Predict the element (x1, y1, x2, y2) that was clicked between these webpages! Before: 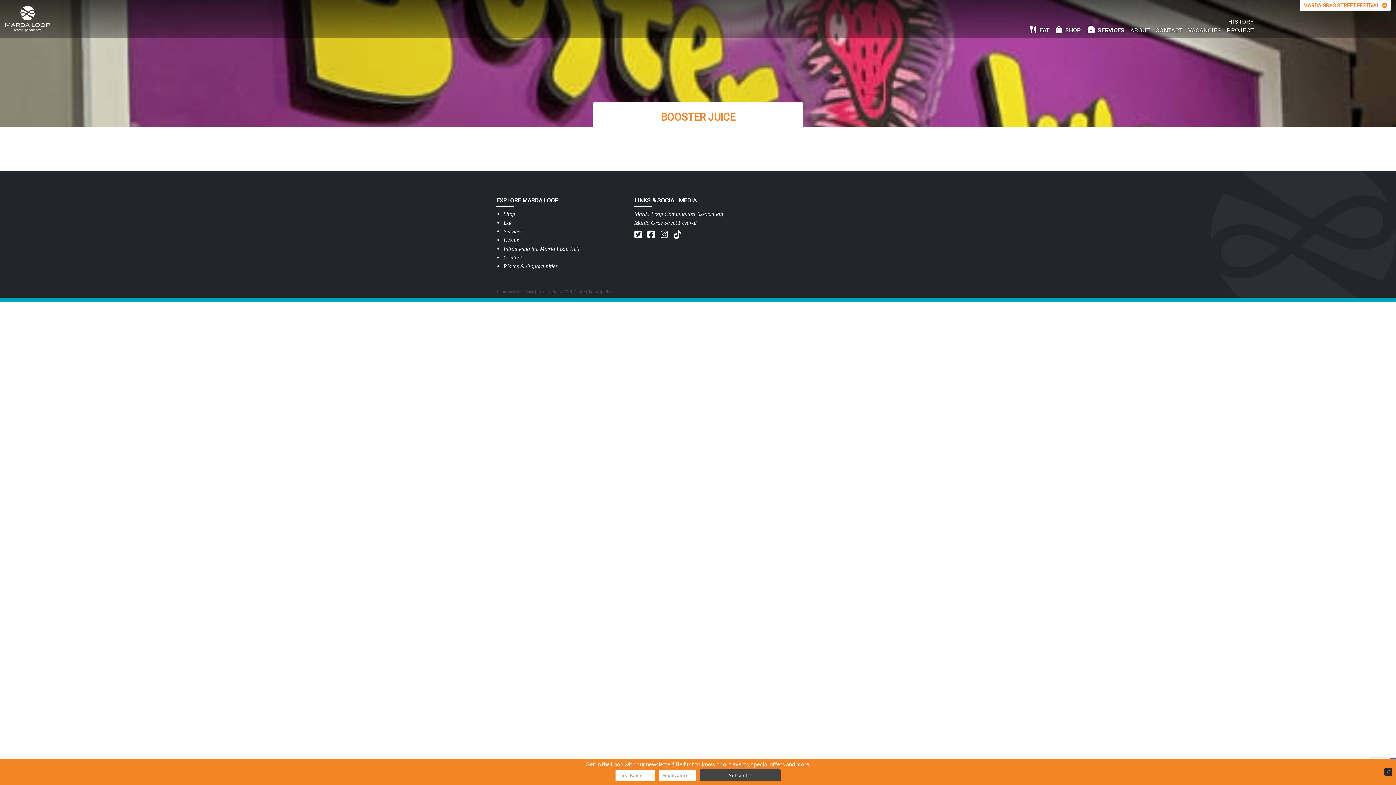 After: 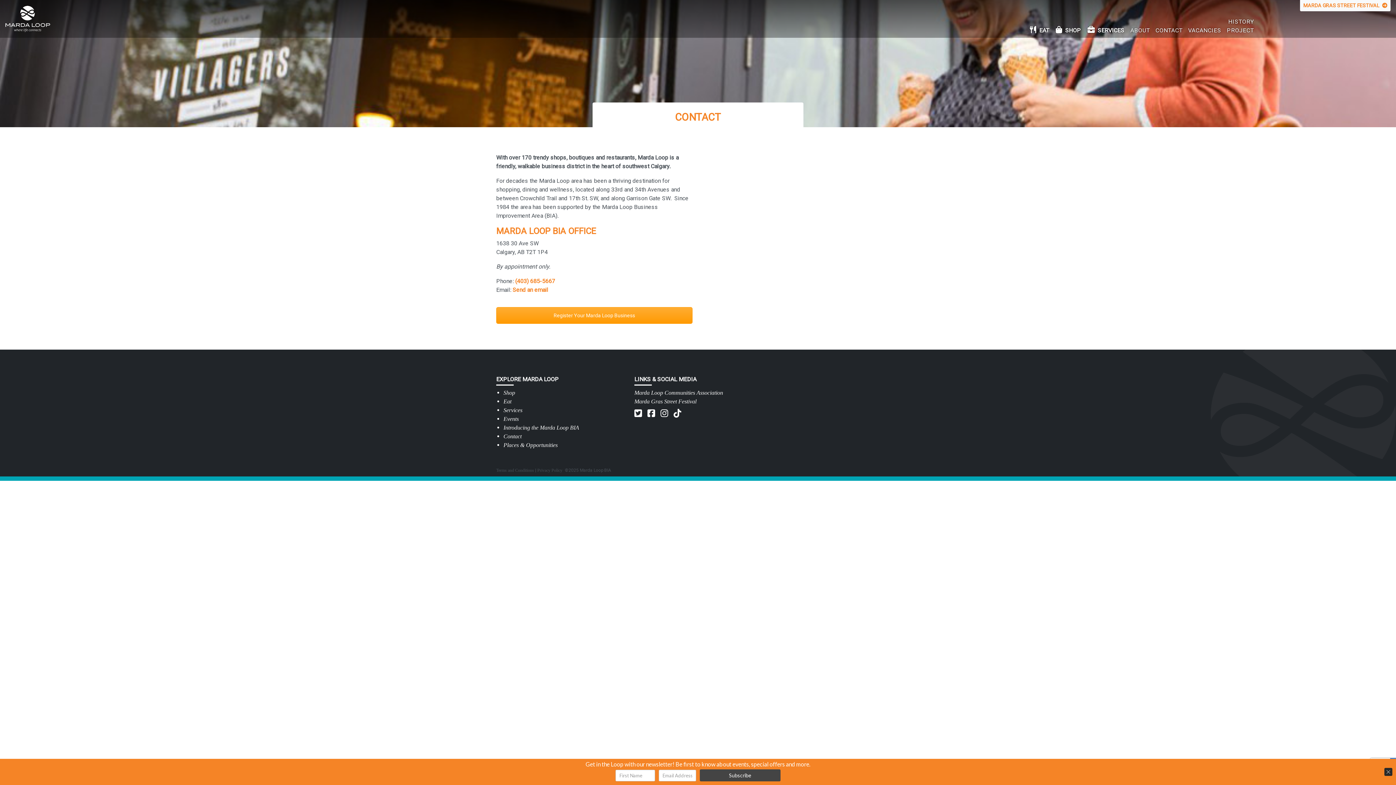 Action: label: Contact bbox: (503, 254, 521, 260)